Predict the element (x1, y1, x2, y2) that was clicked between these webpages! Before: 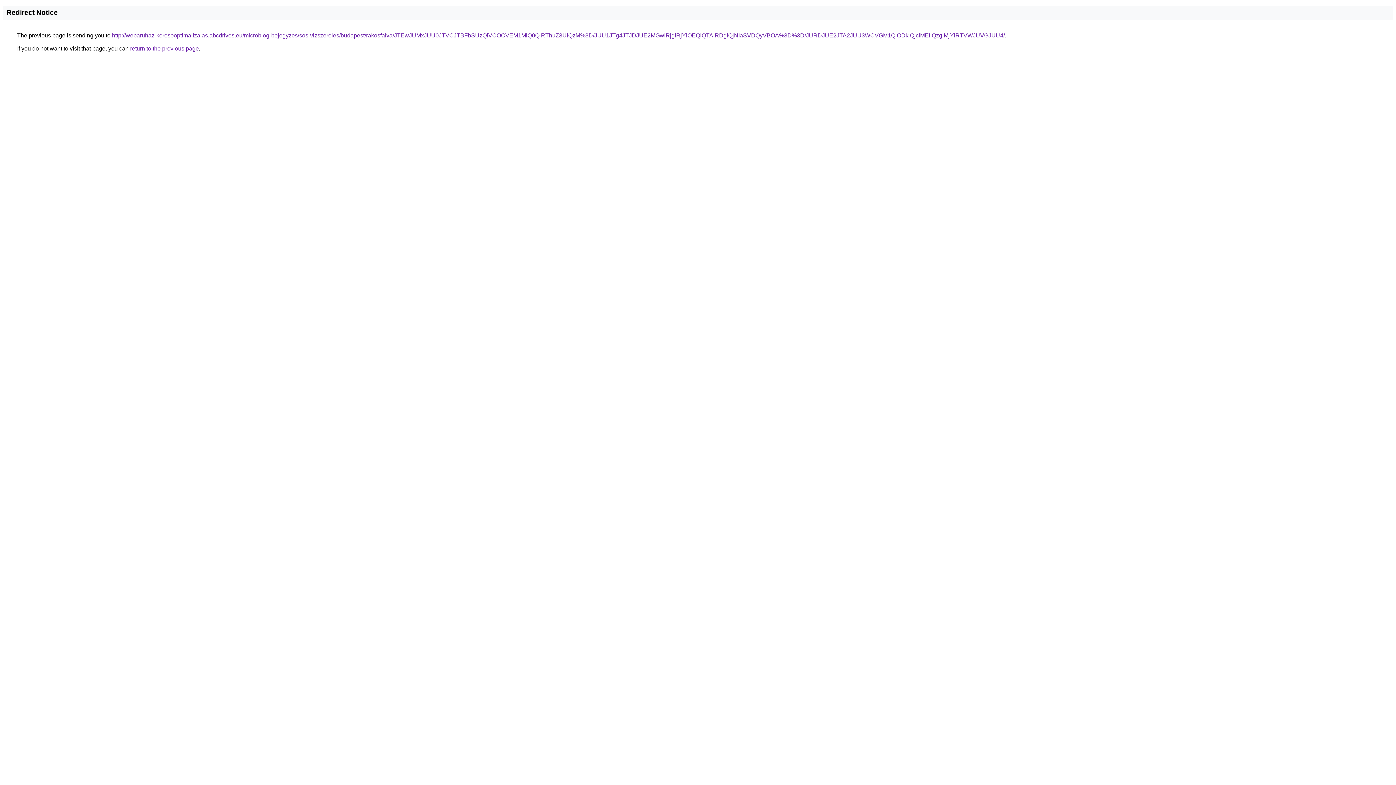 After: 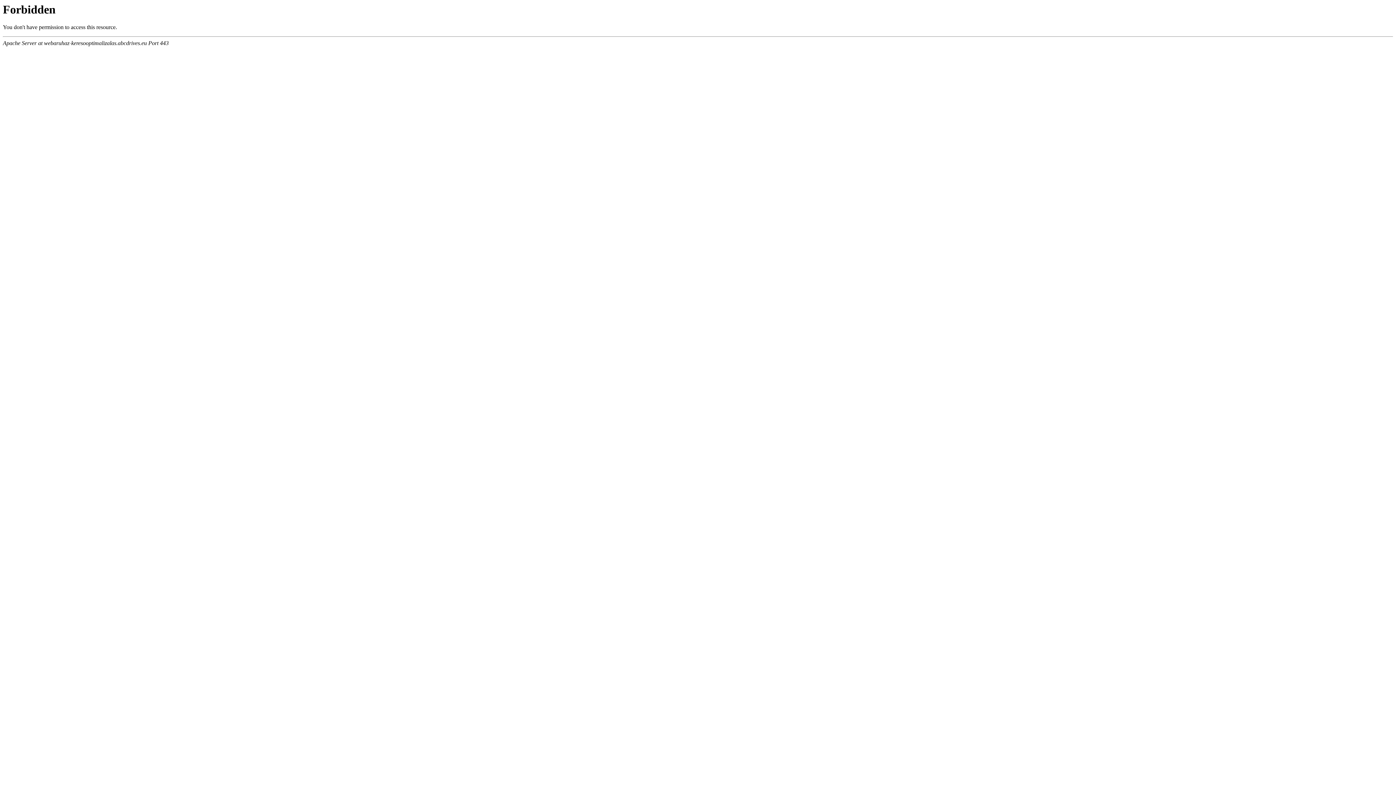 Action: bbox: (112, 32, 1005, 38) label: http://webaruhaz-keresooptimalizalas.abcdrives.eu/microblog-bejegyzes/sos-vizszereles/budapest/rakosfalva/JTEwJUMxJUU0JTVCJTBFbSUzQiVCOCVEM1MlQ0QlRThuZ3UlQzM%3D/JUU1JTg4JTJDJUE2MGwlRjglRjYlOEQlQTAlRDglQjNIaSVDQyVBOA%3D%3D/JURDJUE2JTA2JUU3WCVGM1QlODklQjclMEIlQzglMjYlRTVWJUVGJUU4/